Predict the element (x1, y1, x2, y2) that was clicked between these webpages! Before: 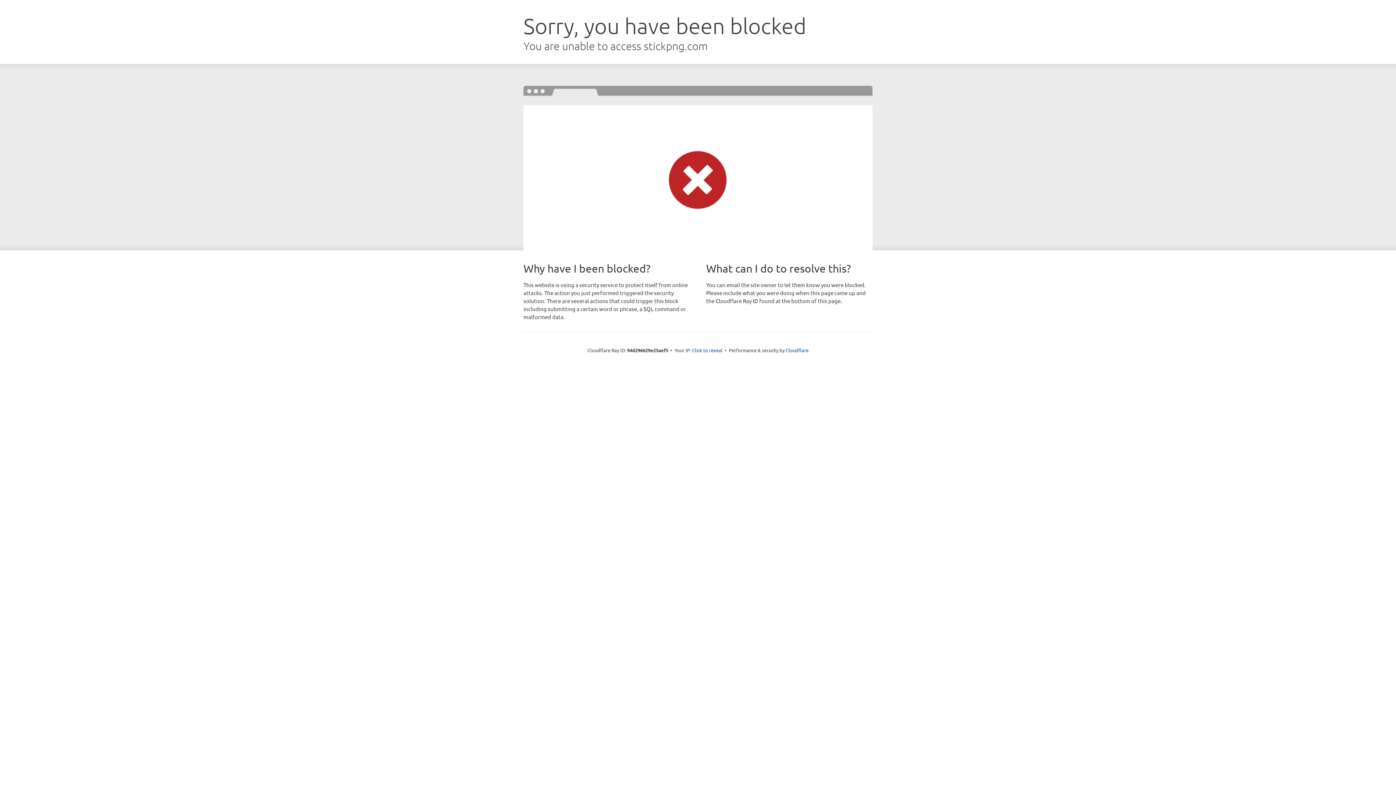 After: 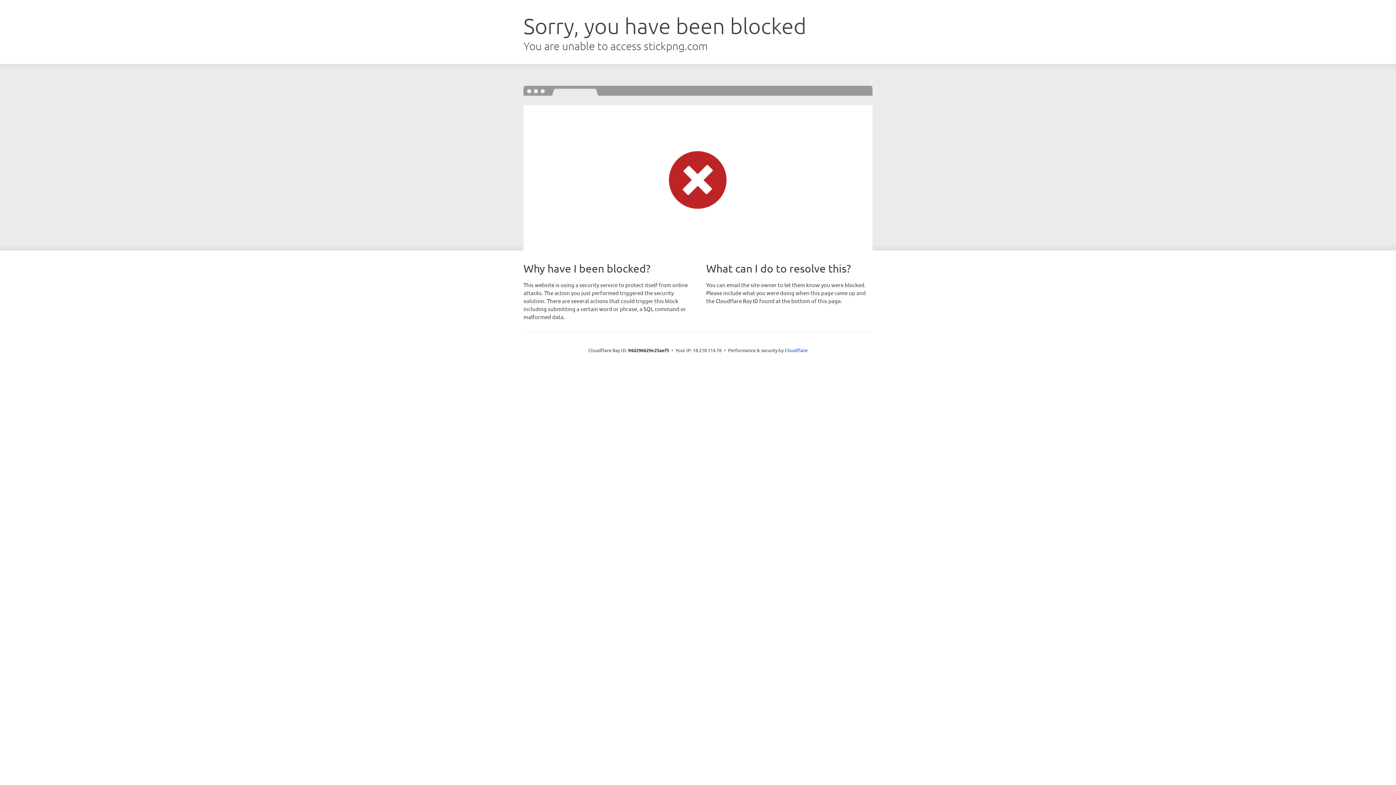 Action: bbox: (692, 346, 722, 353) label: Click to reveal